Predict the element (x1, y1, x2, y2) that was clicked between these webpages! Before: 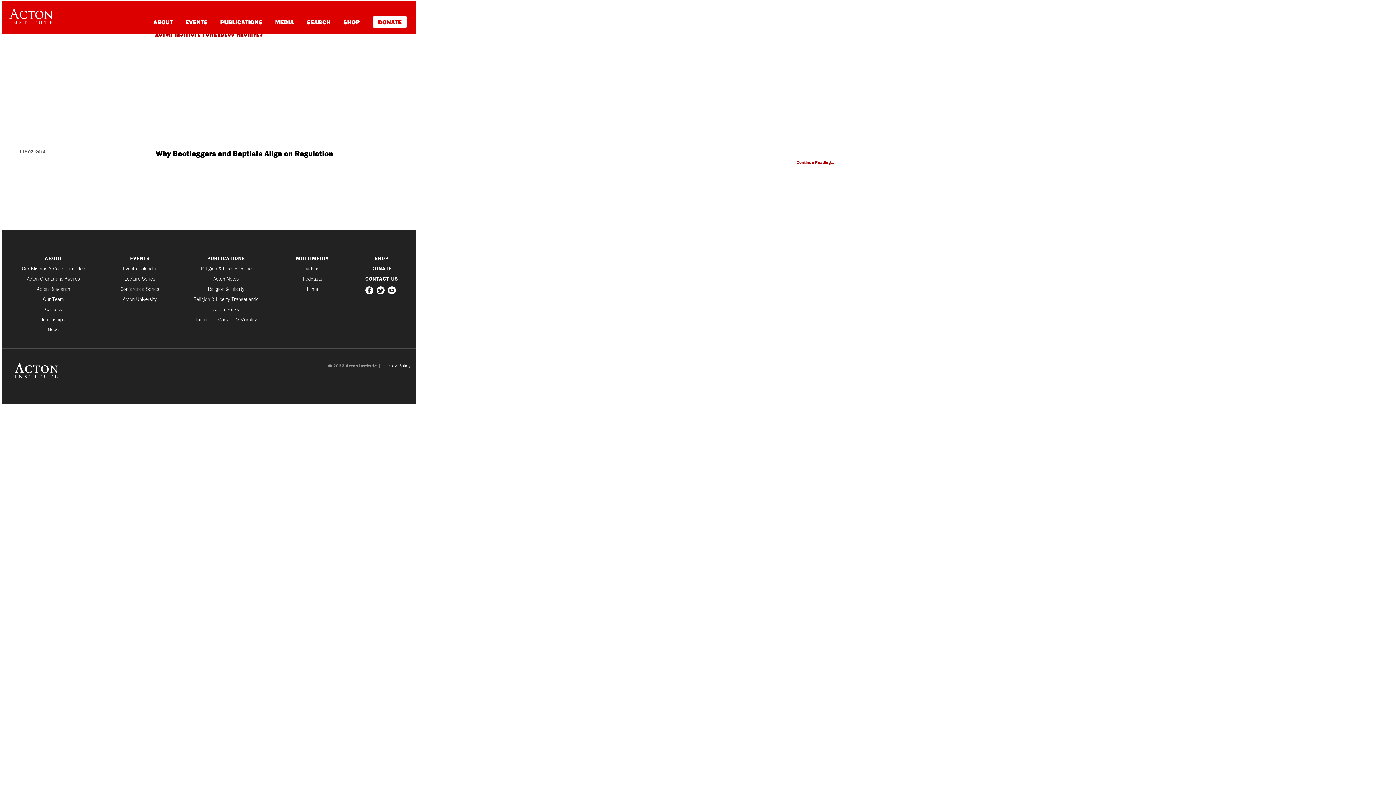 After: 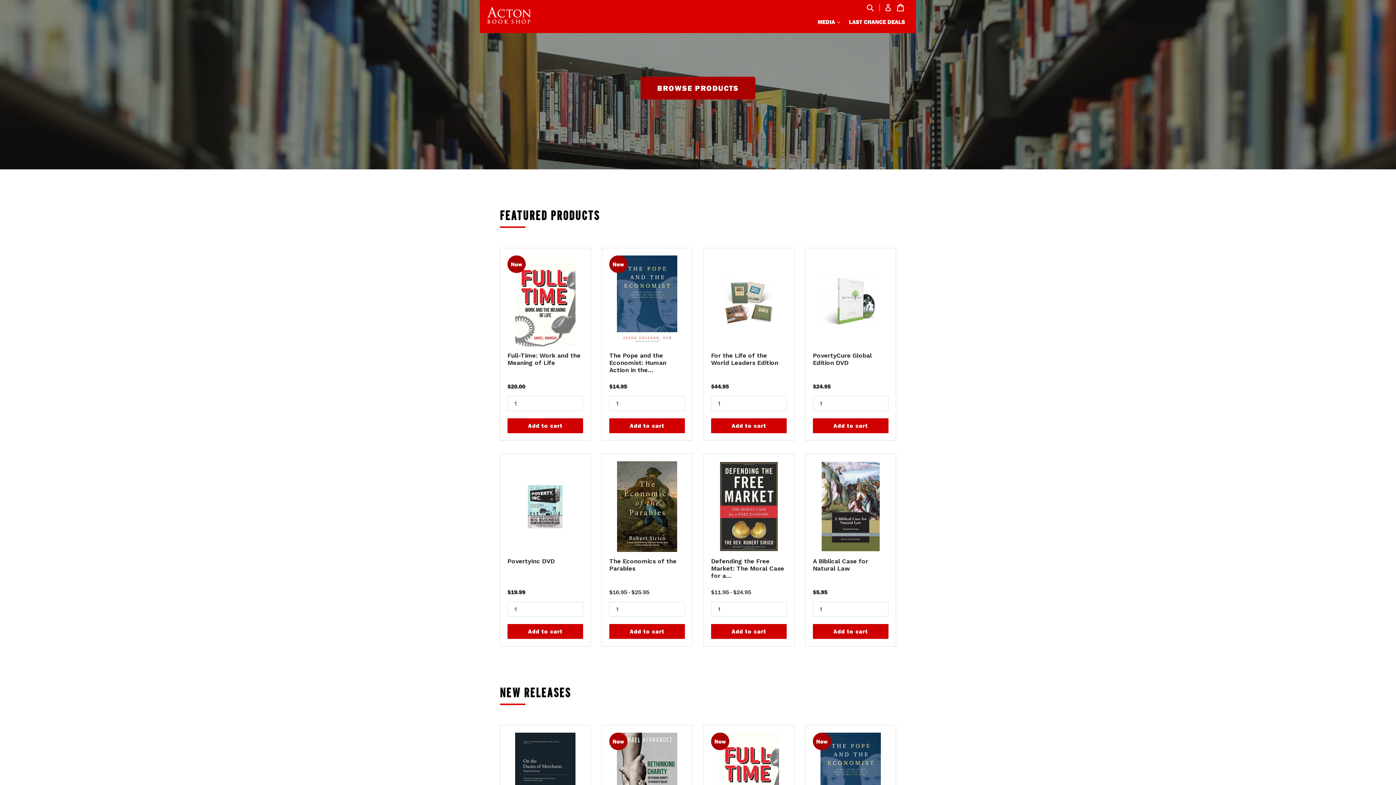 Action: bbox: (343, 18, 359, 25) label: SHOP